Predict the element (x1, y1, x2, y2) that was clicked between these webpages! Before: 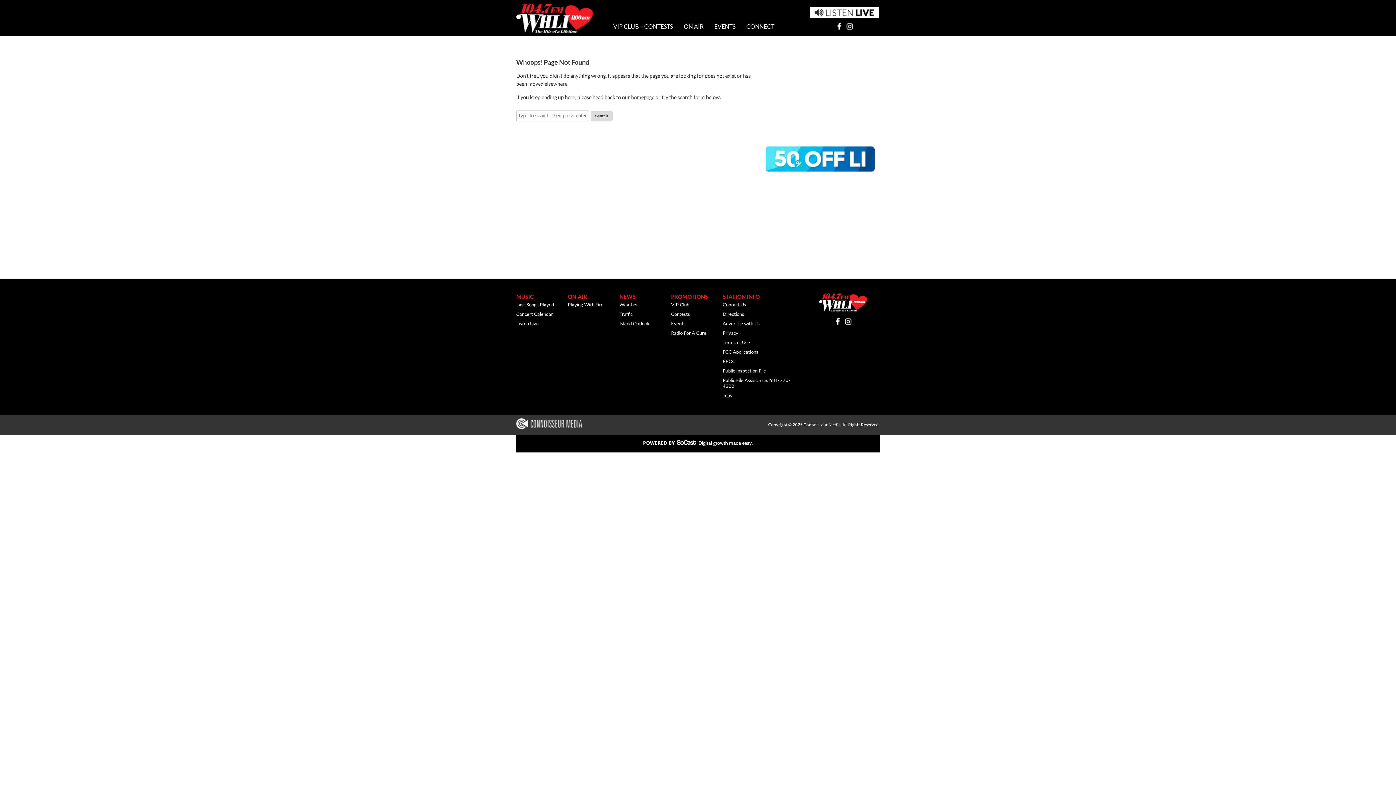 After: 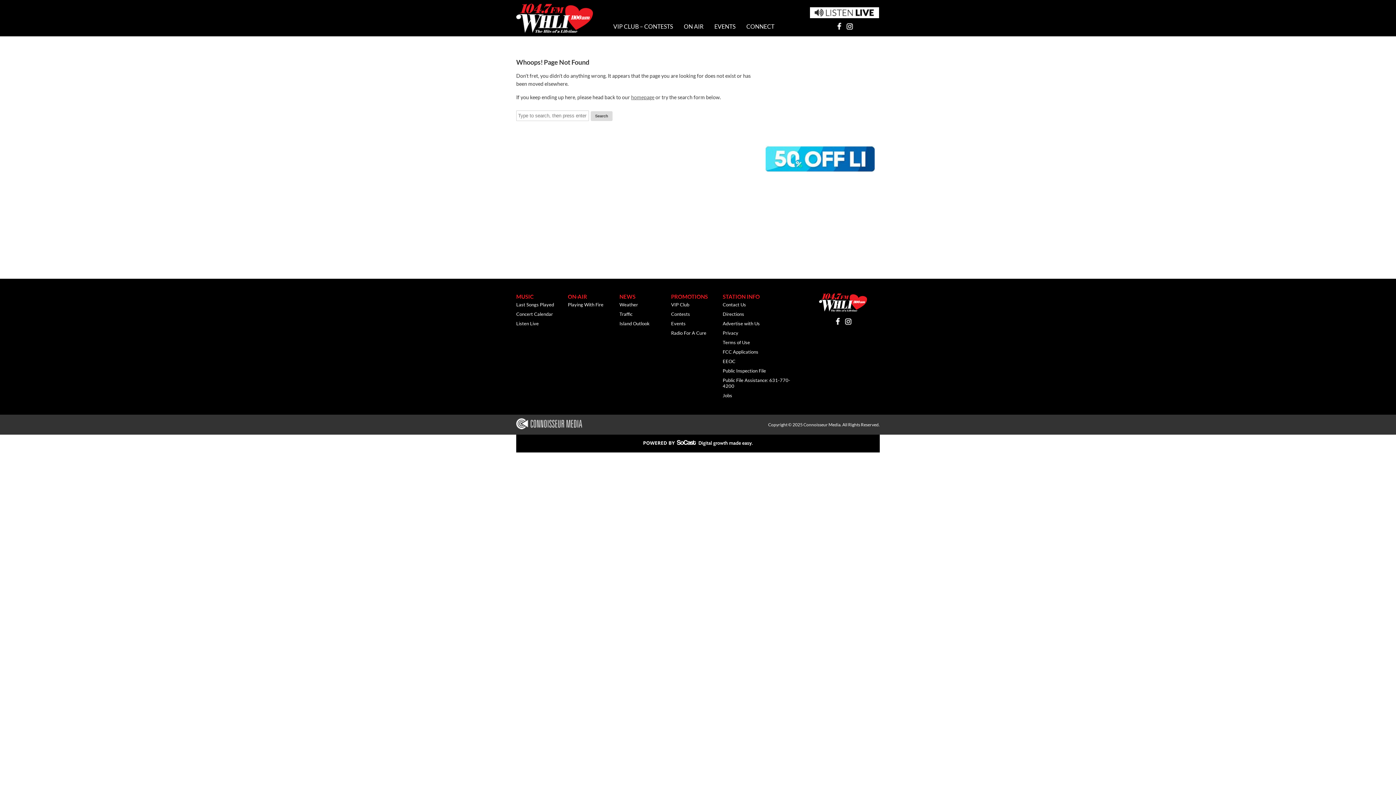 Action: label: Listen Live bbox: (516, 318, 568, 328)